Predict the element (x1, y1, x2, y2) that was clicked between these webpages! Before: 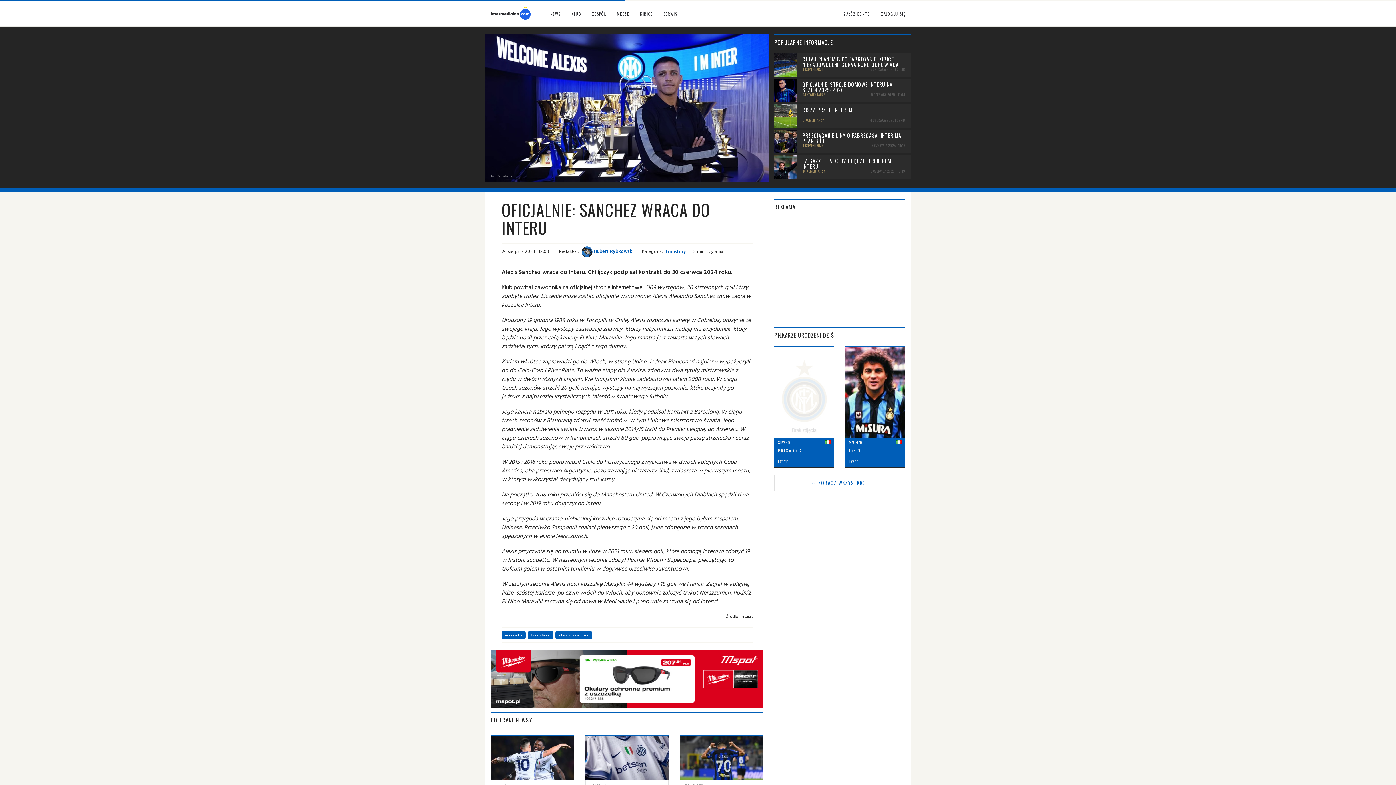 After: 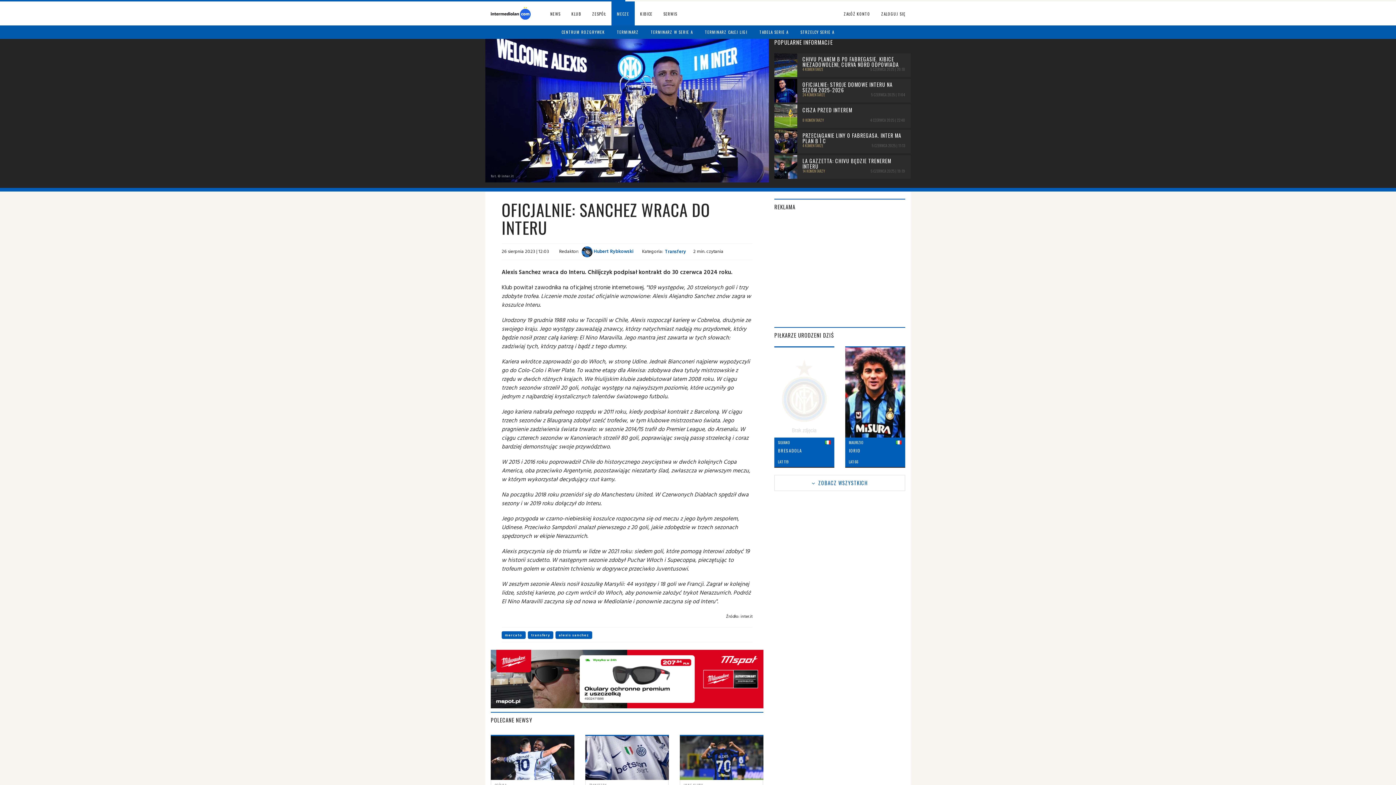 Action: bbox: (611, 1, 634, 26) label: MECZE